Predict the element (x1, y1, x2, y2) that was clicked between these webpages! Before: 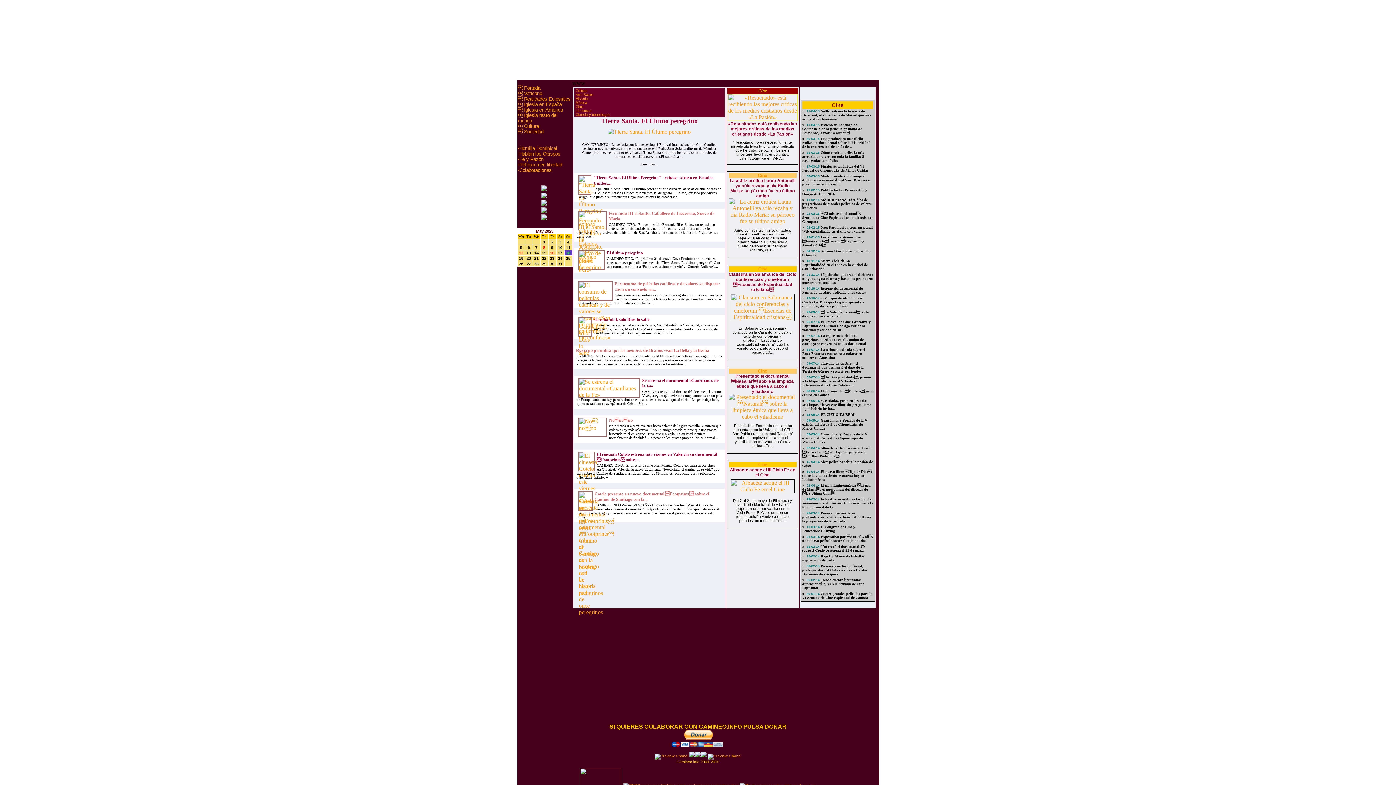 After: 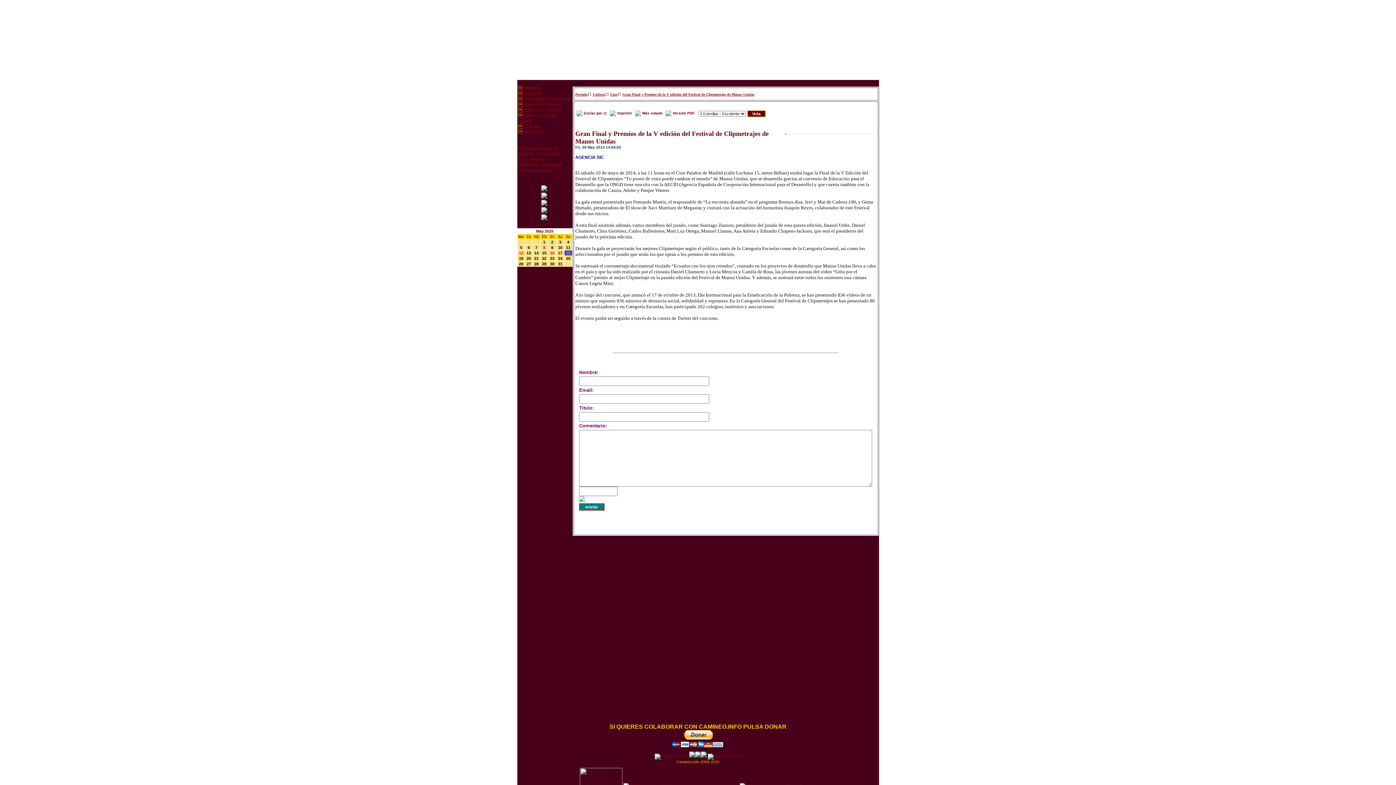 Action: bbox: (802, 418, 867, 430) label:  Gran Final y Premios de la V edición del Festival de Clipmetrajes de Manos Unidas